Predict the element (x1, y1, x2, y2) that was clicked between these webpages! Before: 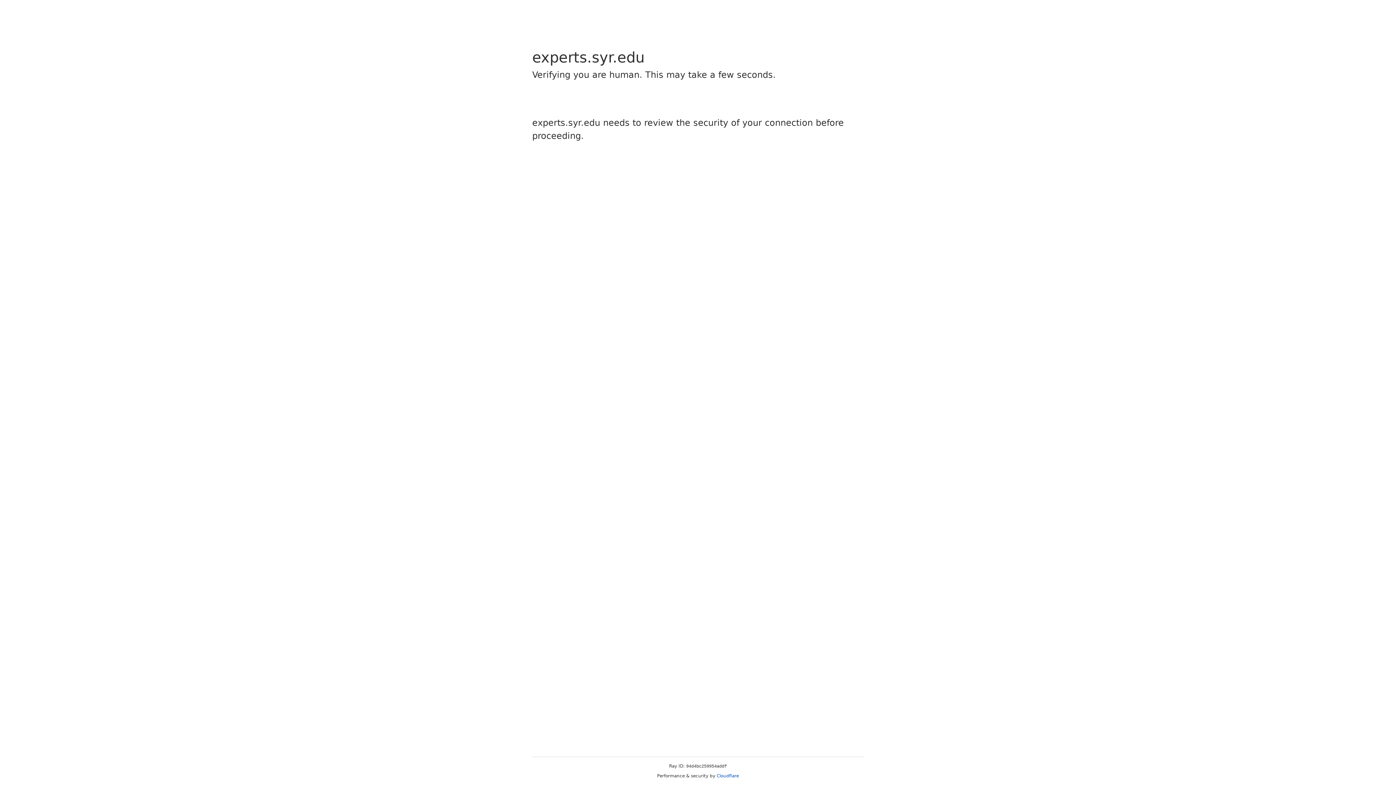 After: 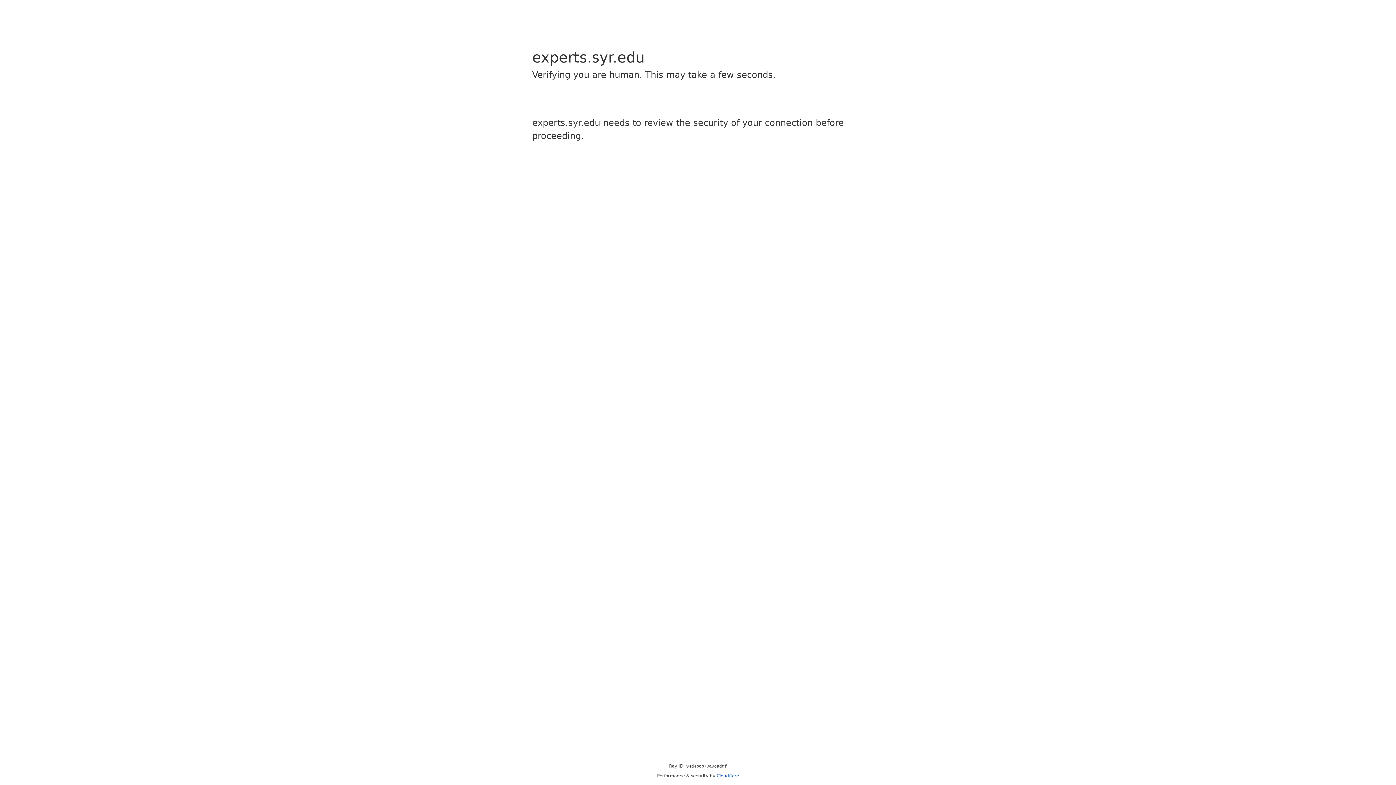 Action: bbox: (716, 773, 739, 778) label: Cloudflare